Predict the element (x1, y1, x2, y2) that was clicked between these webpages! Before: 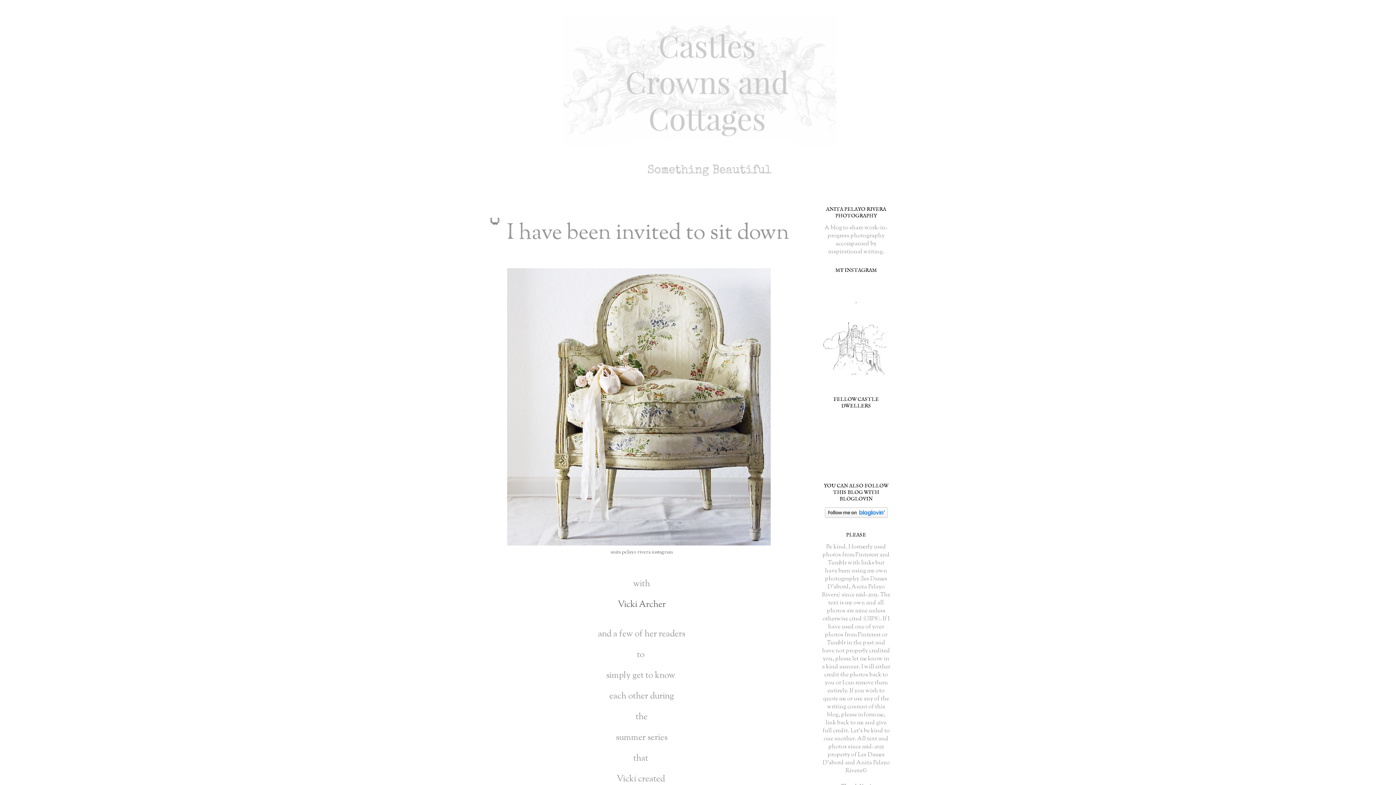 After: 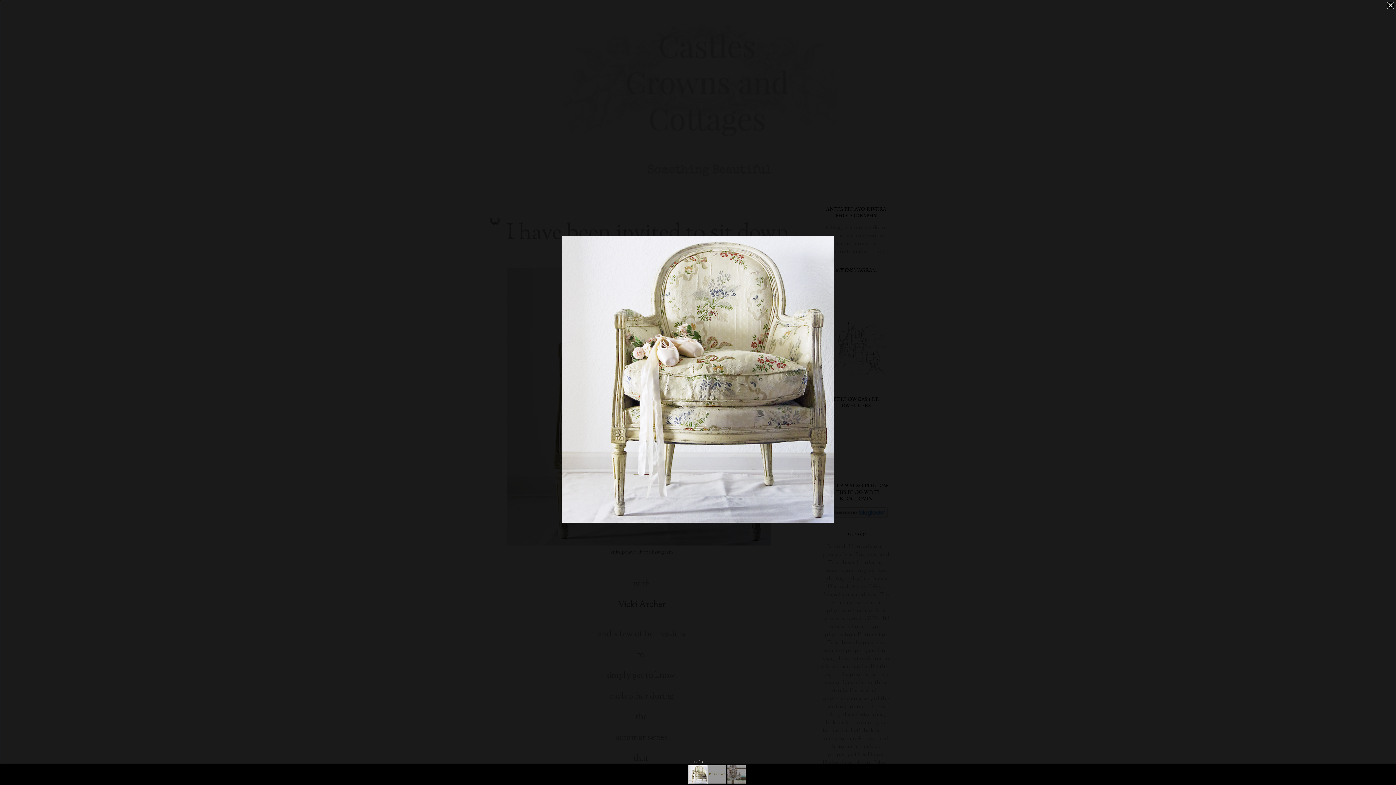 Action: bbox: (512, 539, 770, 548)